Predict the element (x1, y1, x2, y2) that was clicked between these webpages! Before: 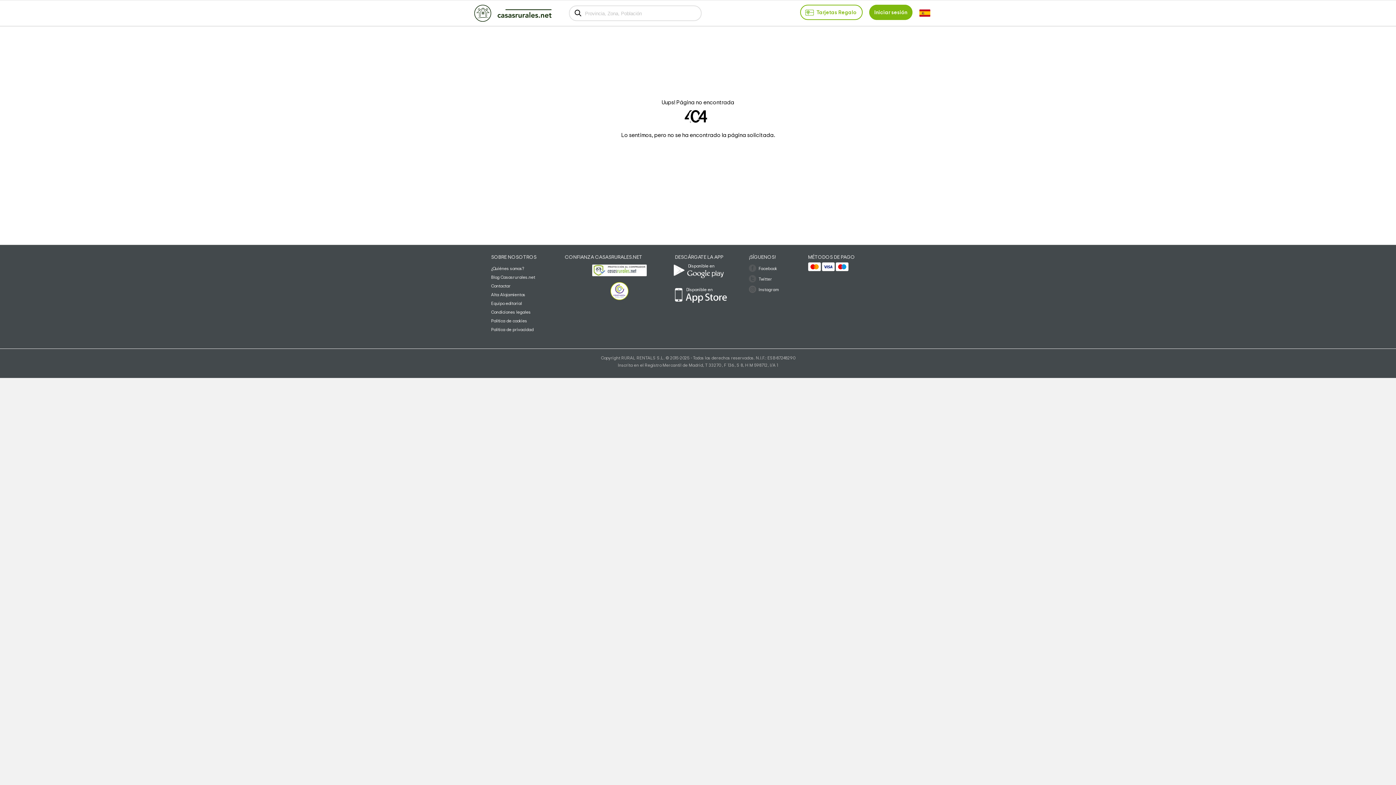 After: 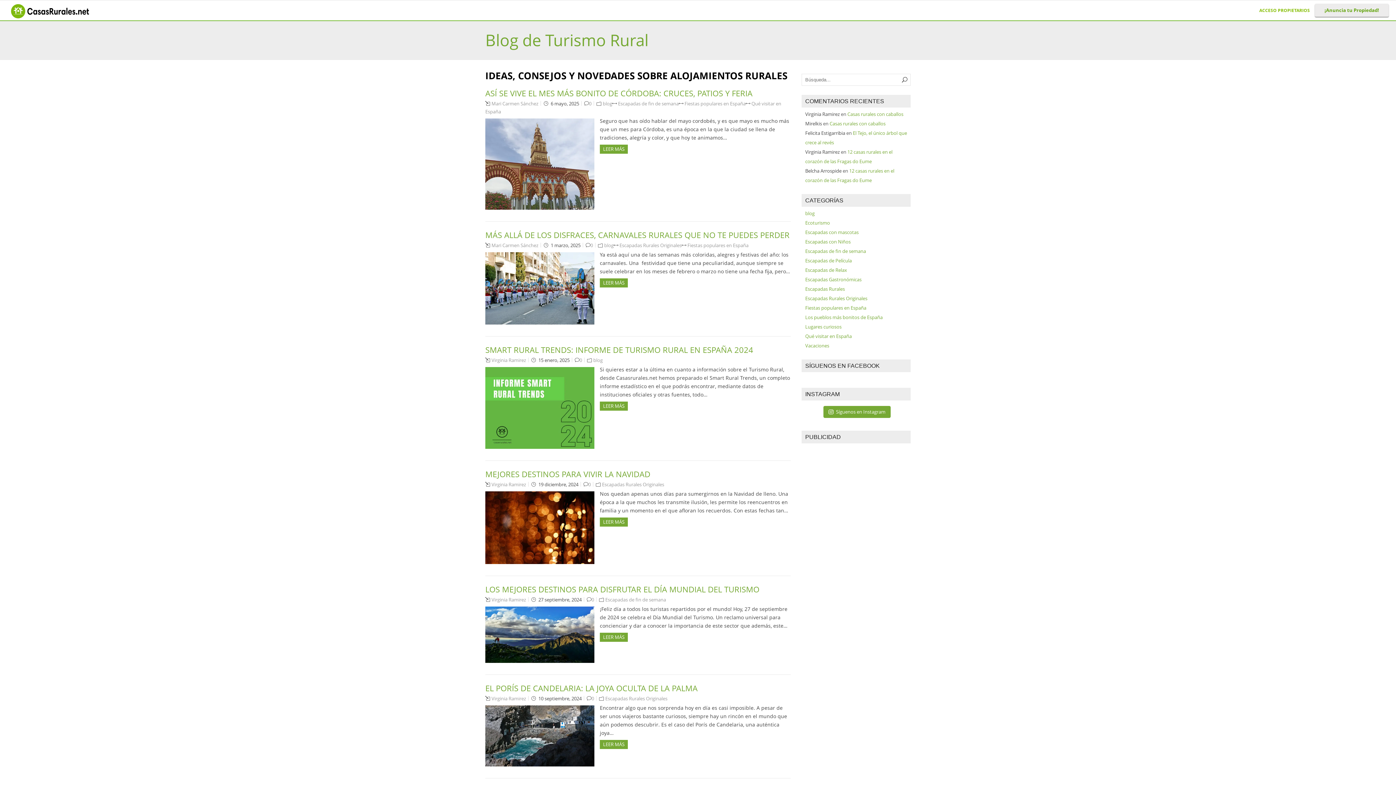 Action: bbox: (491, 275, 535, 279) label: Blog Casasrurales.net